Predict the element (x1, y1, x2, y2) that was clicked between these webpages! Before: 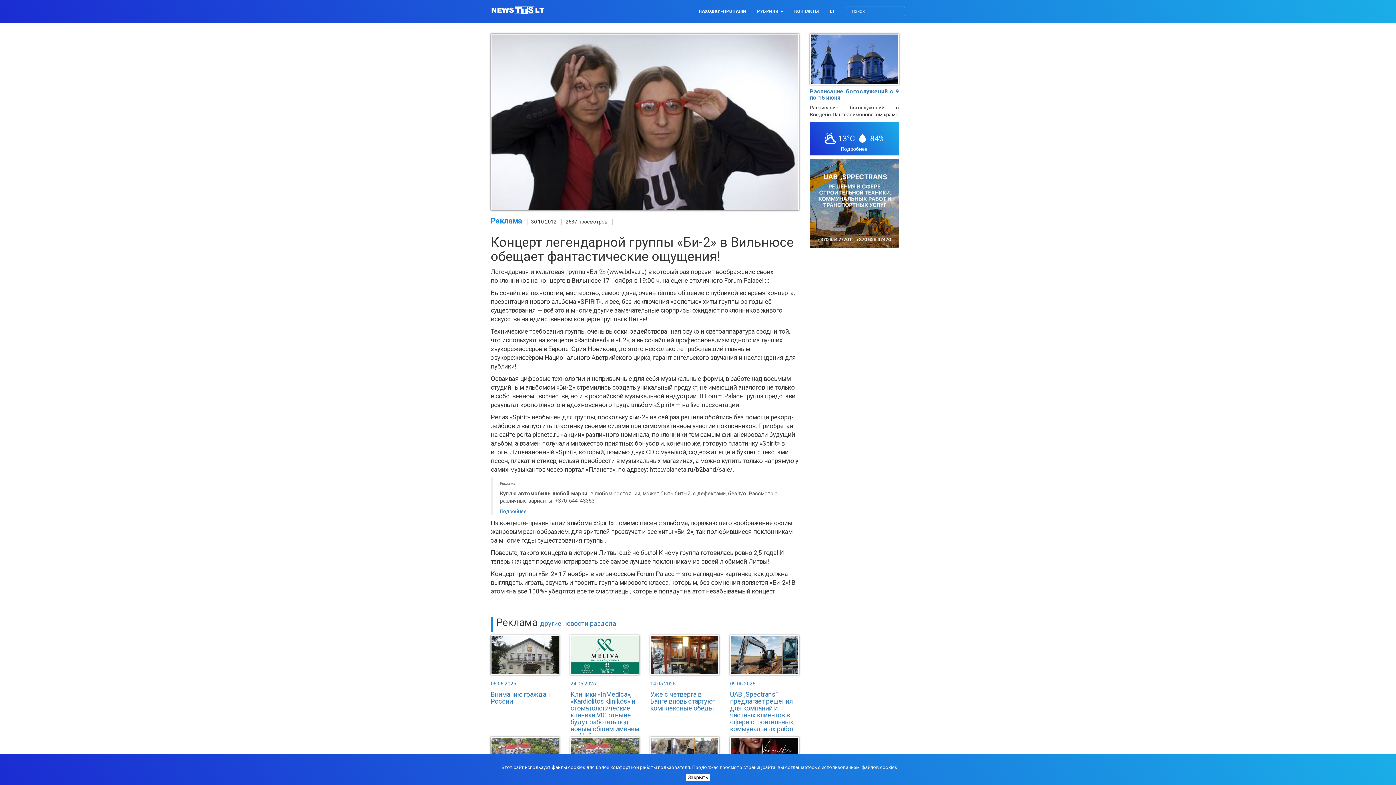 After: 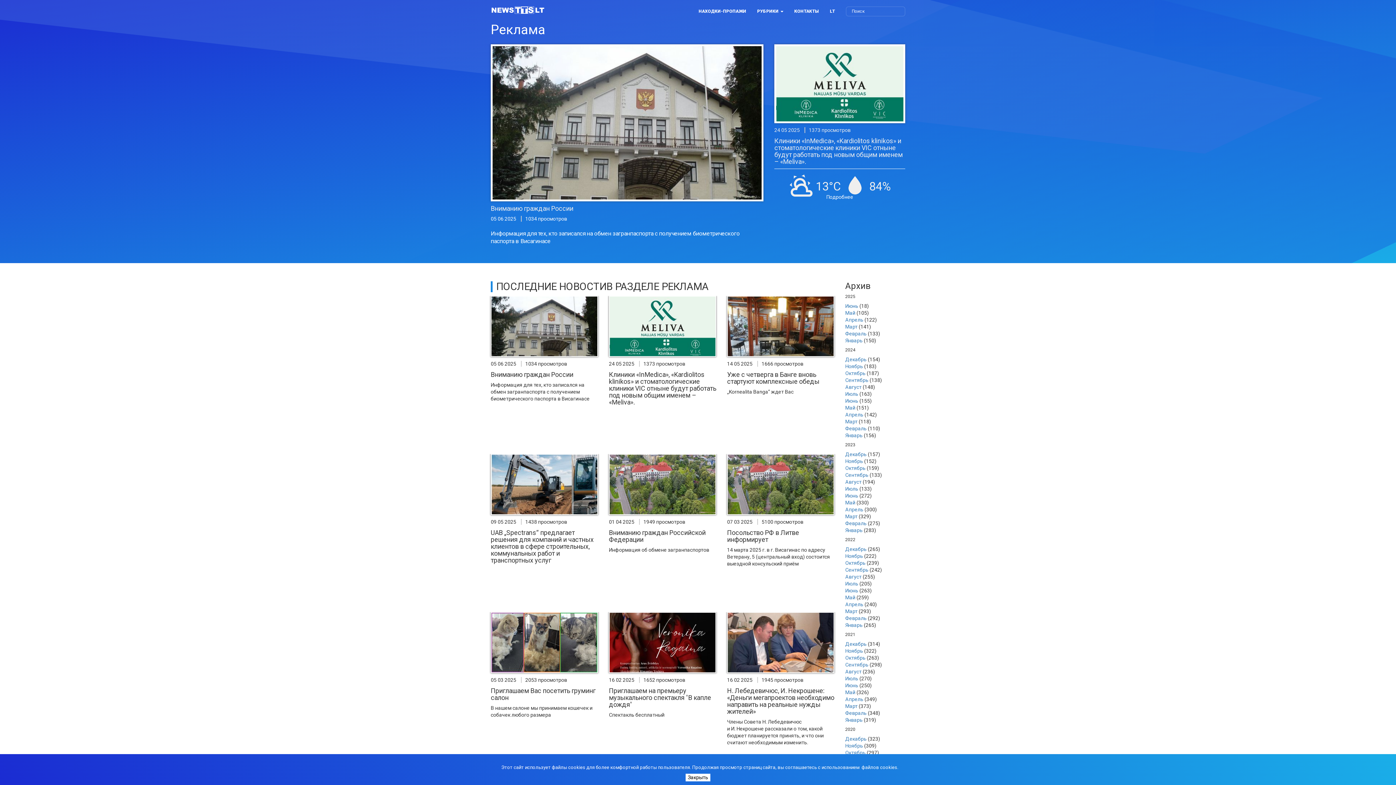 Action: bbox: (540, 620, 616, 627) label: другие новости раздела